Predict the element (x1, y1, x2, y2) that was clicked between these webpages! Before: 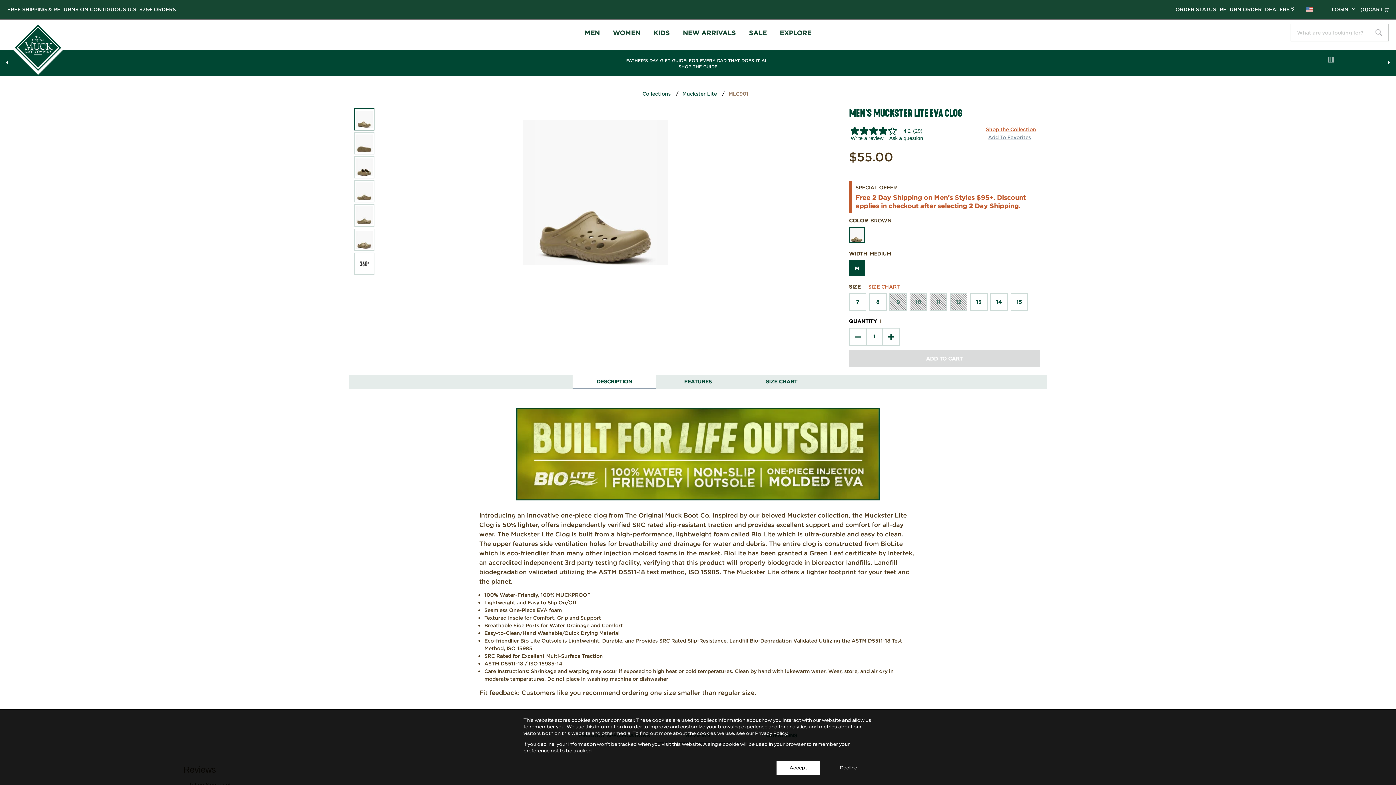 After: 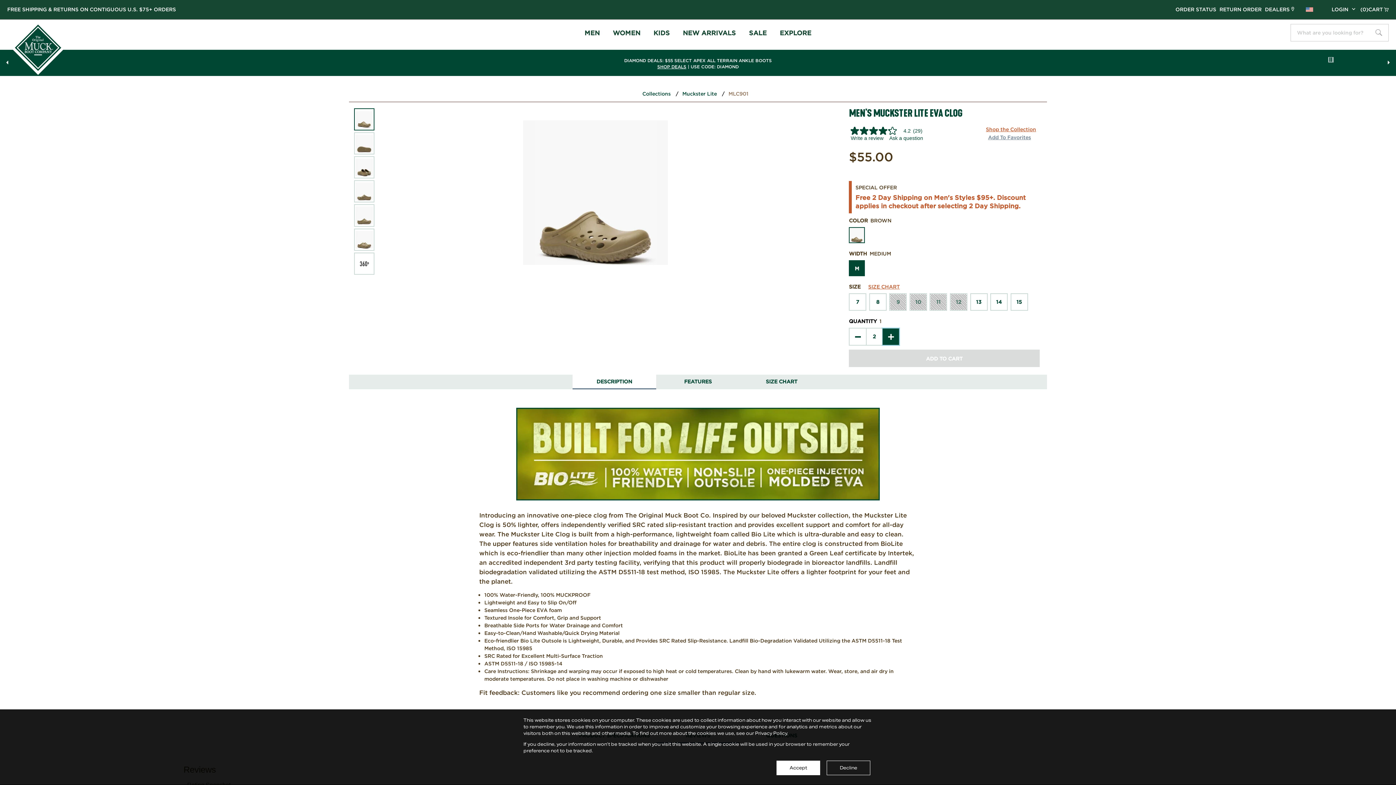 Action: label: add one quantity bbox: (883, 328, 899, 345)